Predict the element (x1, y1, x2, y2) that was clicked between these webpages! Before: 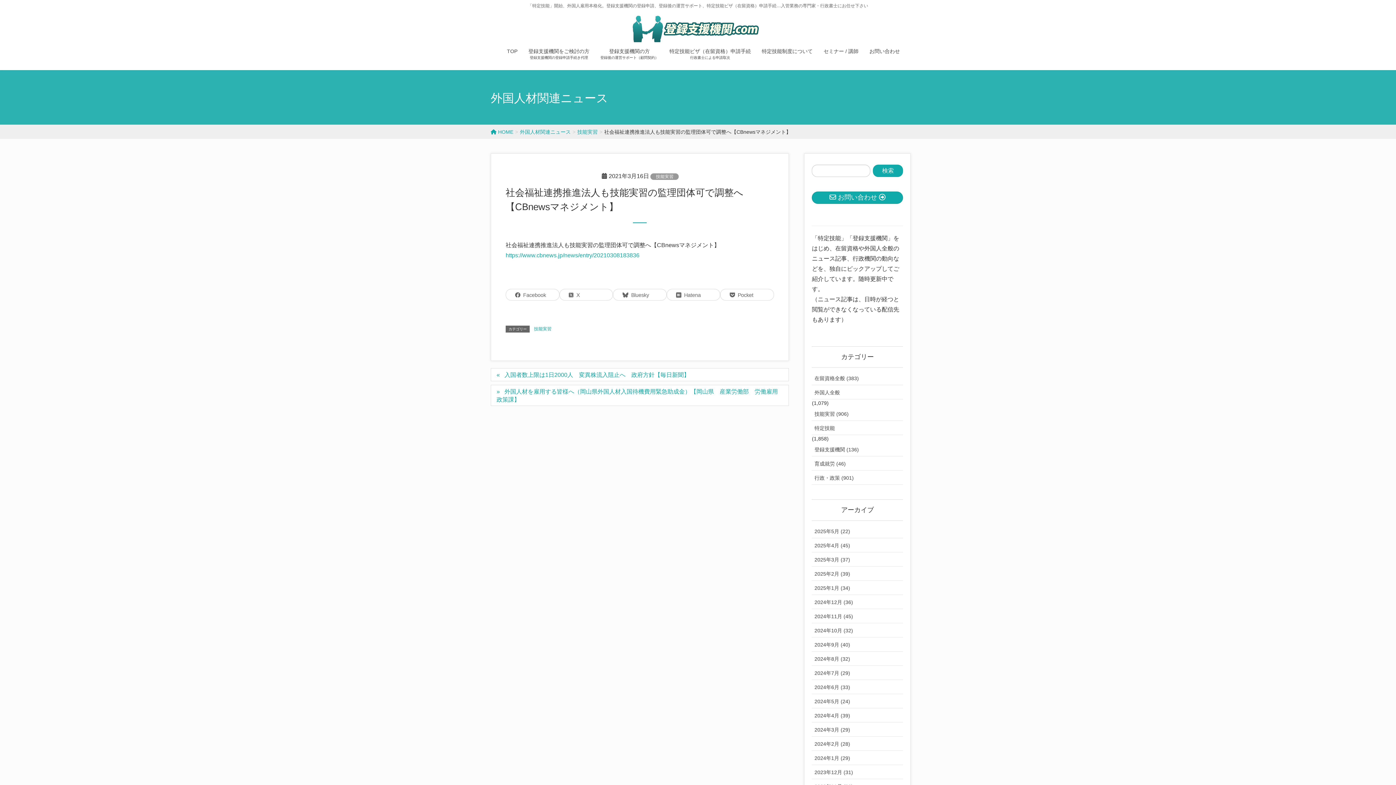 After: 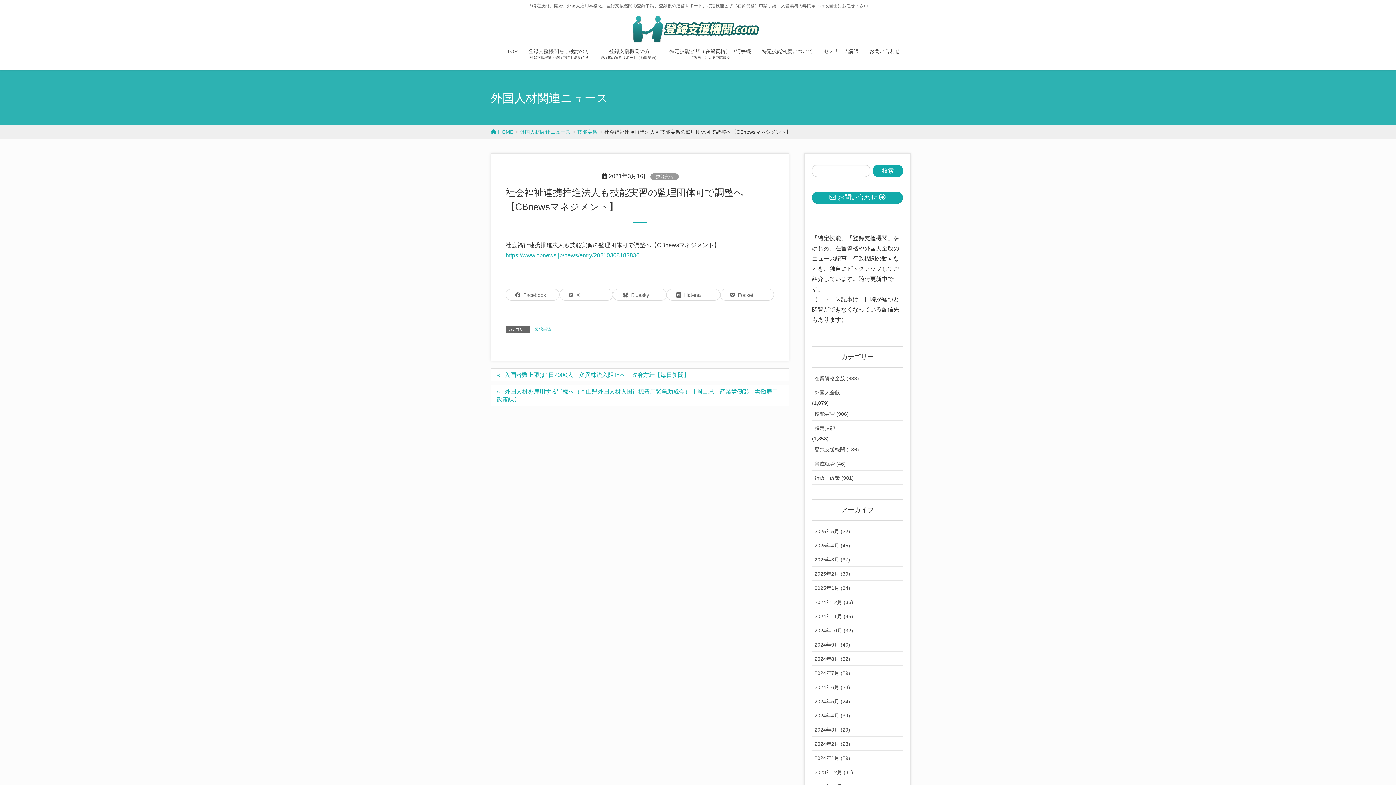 Action: bbox: (559, 289, 613, 300) label: X